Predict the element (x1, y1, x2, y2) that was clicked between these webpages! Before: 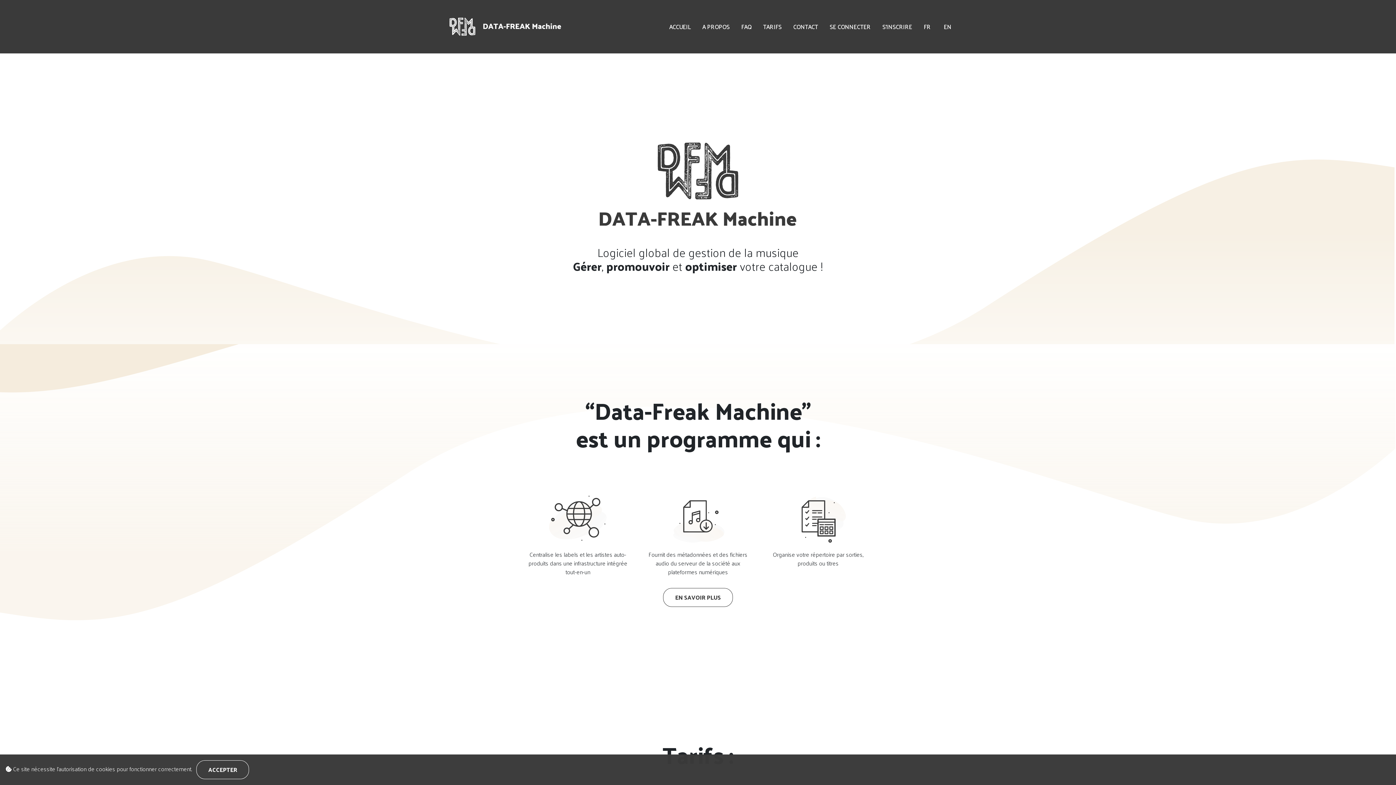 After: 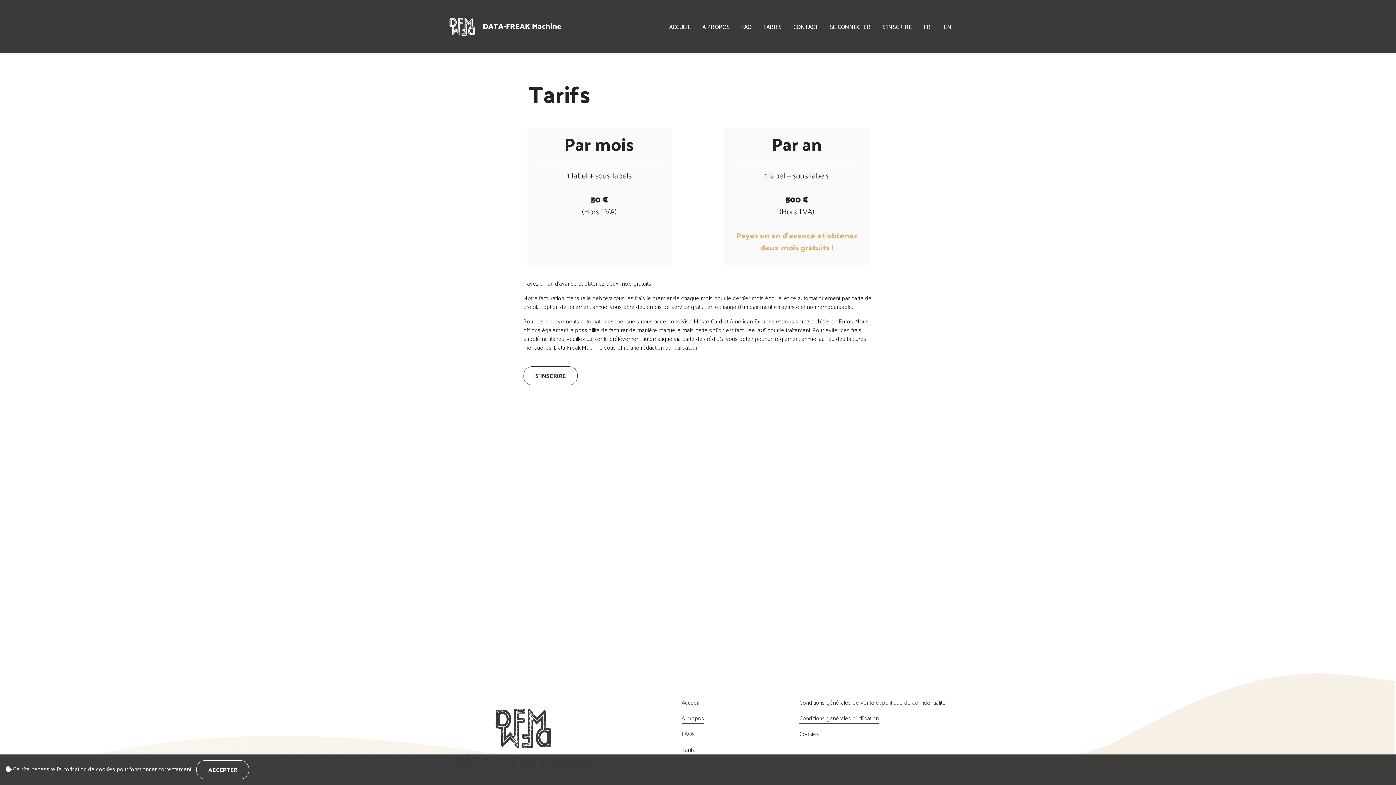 Action: bbox: (754, 19, 784, 34) label: TARIFS